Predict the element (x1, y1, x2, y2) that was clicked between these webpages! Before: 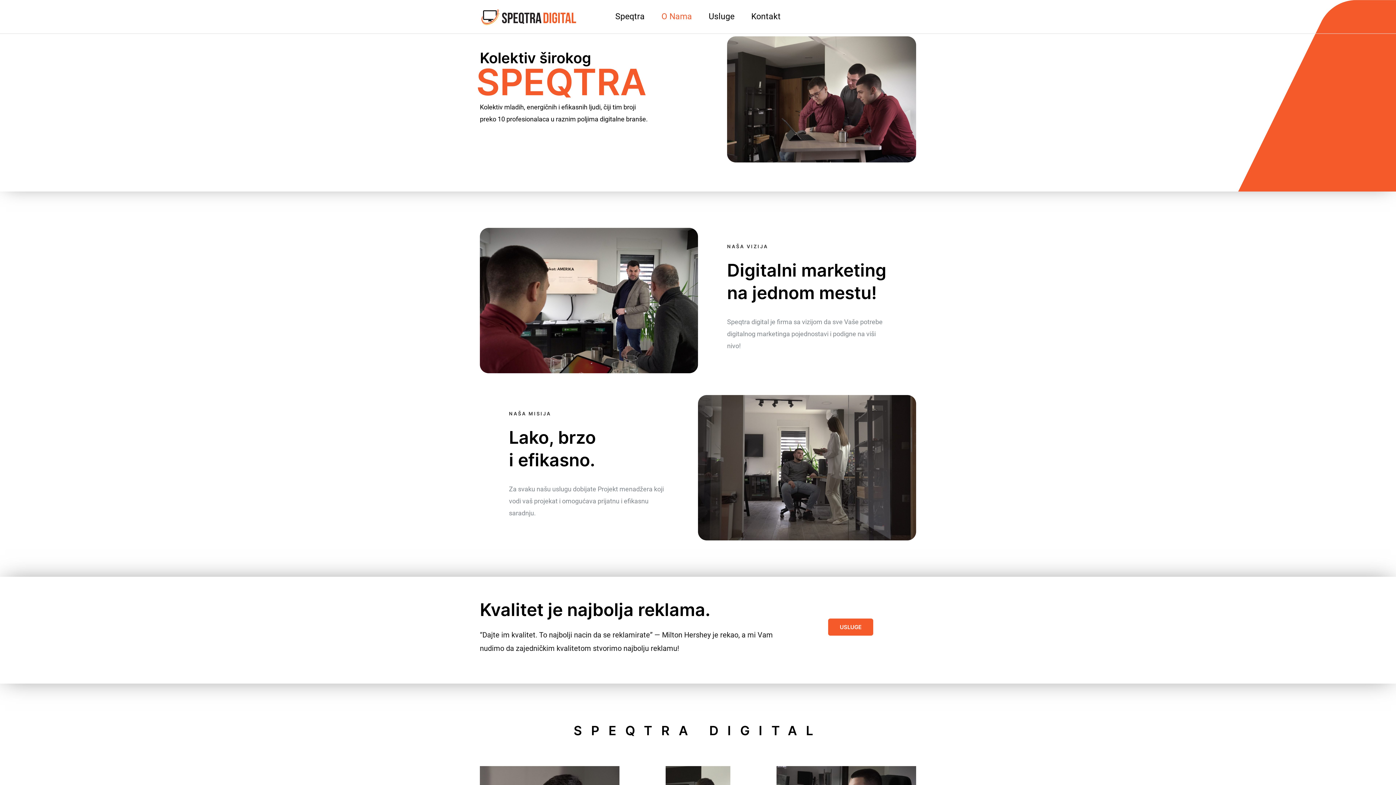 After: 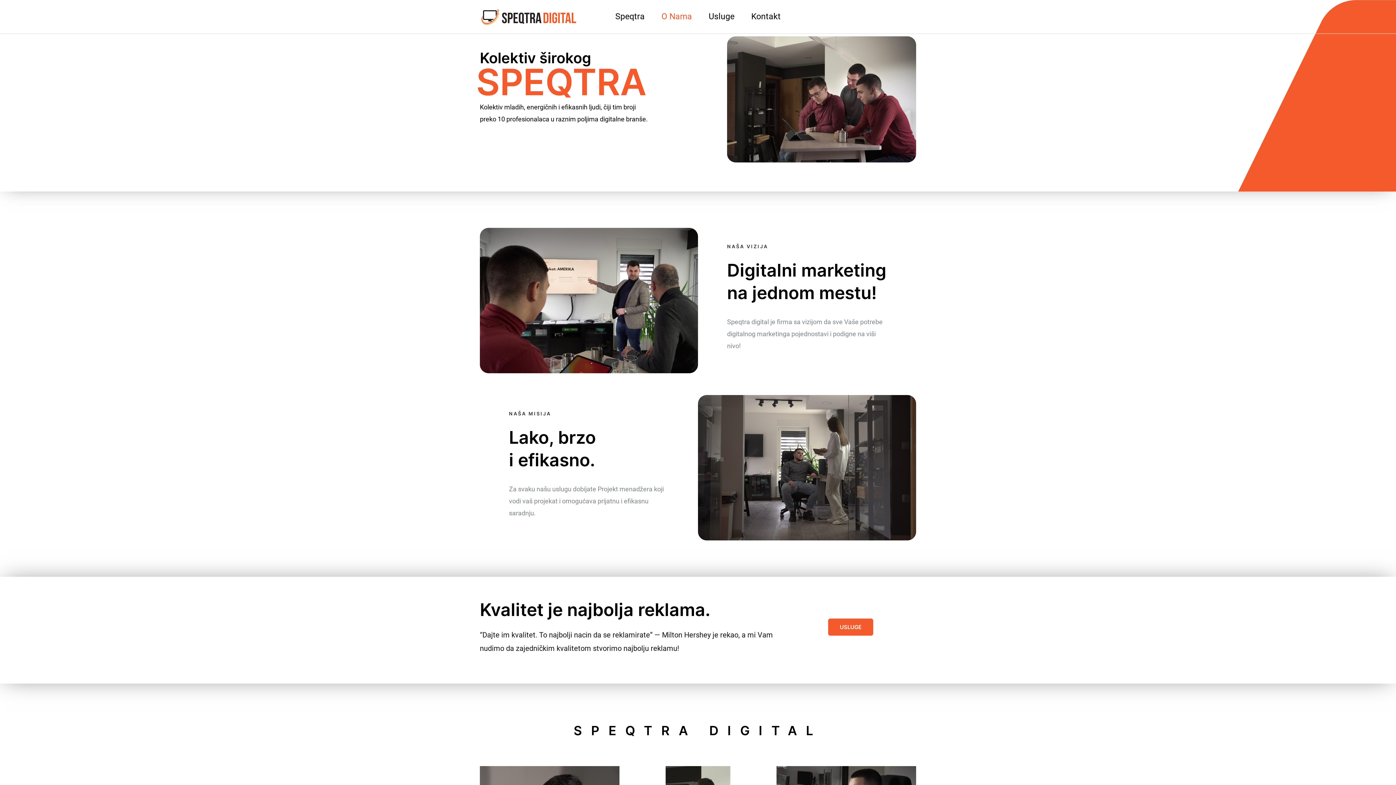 Action: label: O Nama bbox: (653, 6, 700, 26)